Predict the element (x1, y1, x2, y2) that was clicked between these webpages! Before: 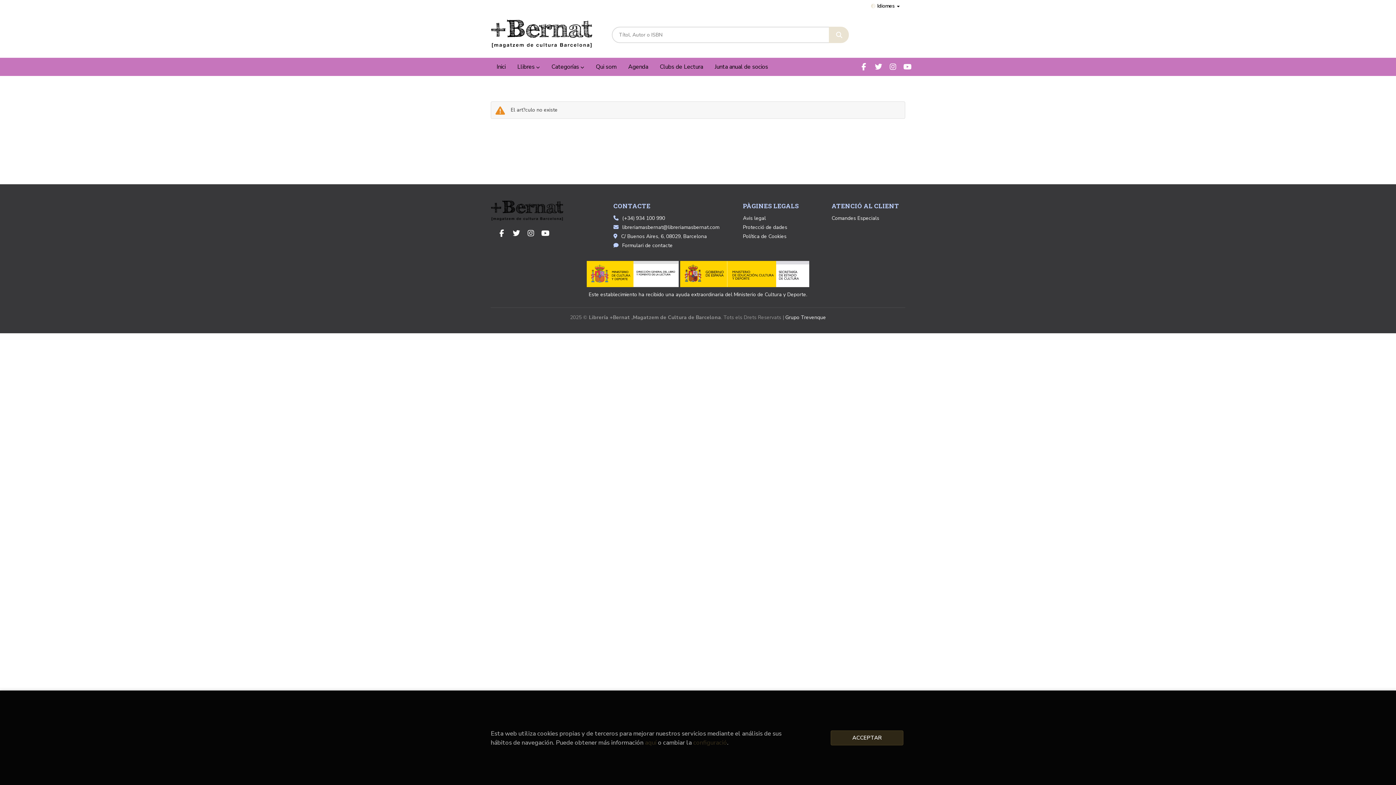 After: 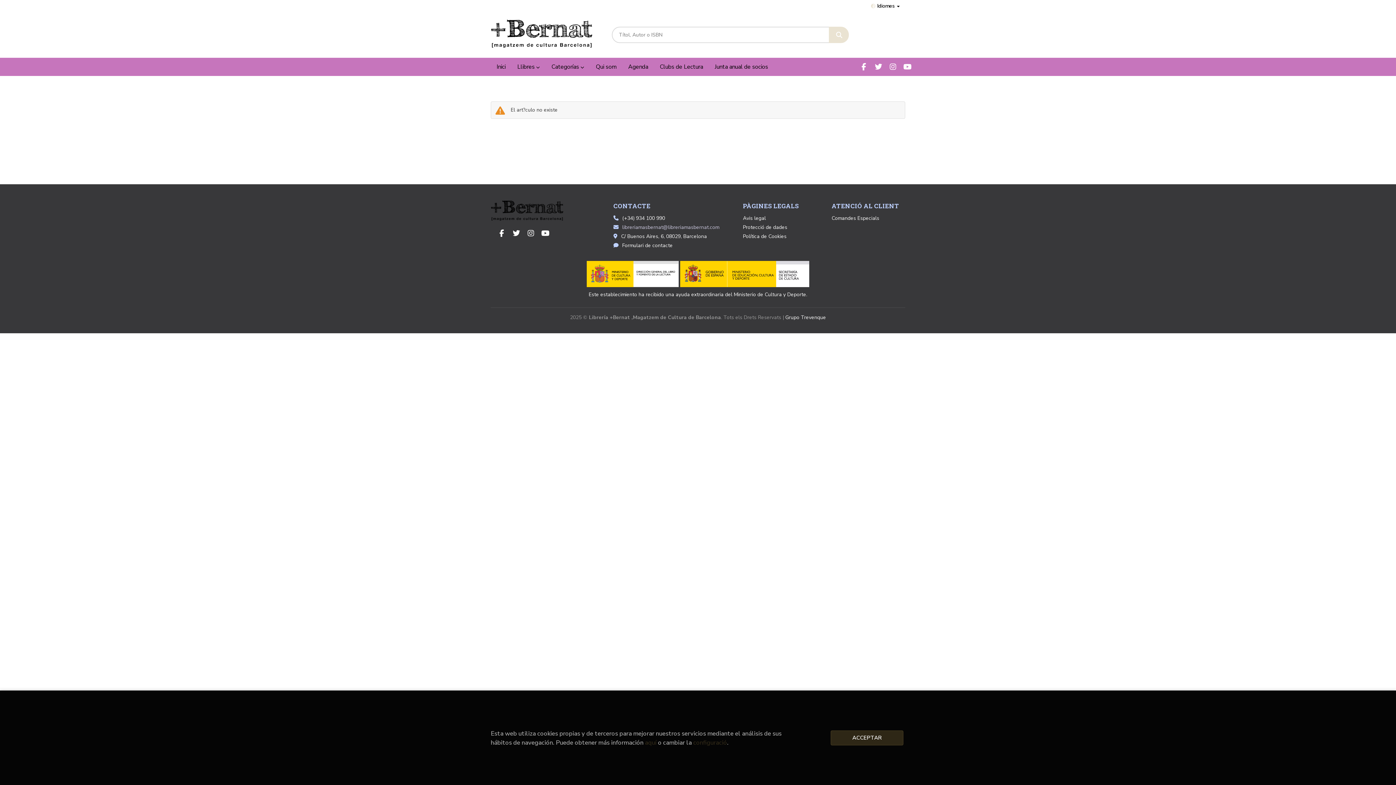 Action: bbox: (613, 222, 719, 232) label: libreriamasbernat@libreriamasbernat.com